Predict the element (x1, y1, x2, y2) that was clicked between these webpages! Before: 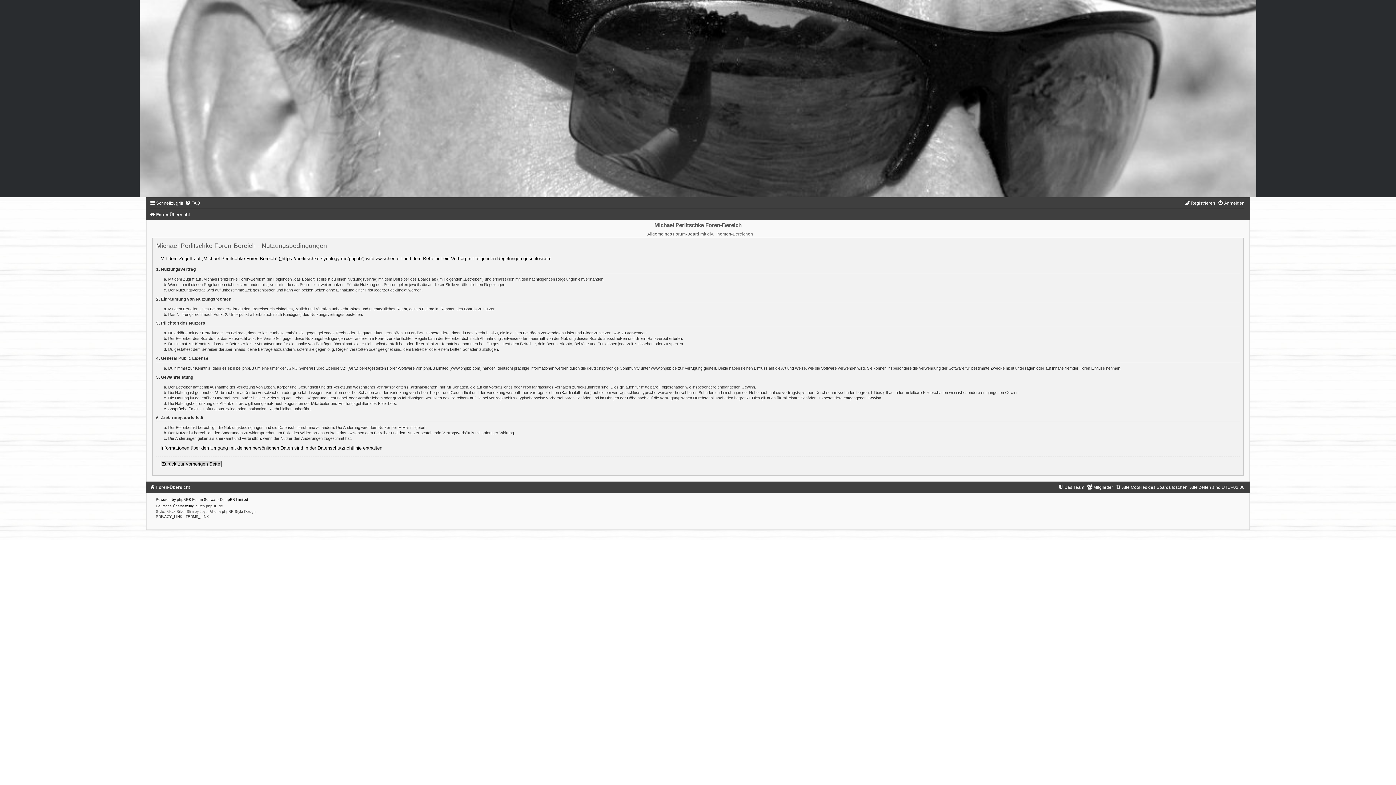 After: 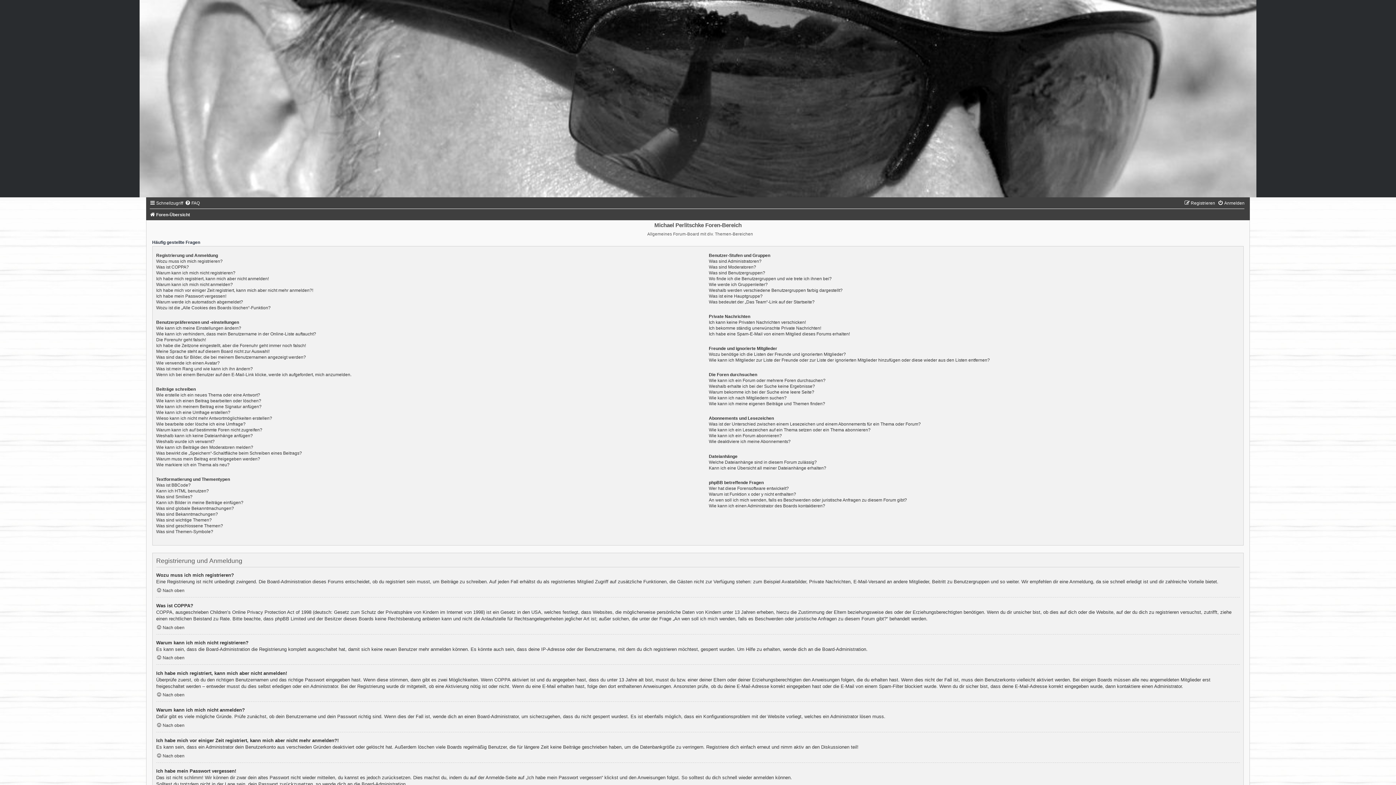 Action: label: FAQ bbox: (184, 200, 199, 205)